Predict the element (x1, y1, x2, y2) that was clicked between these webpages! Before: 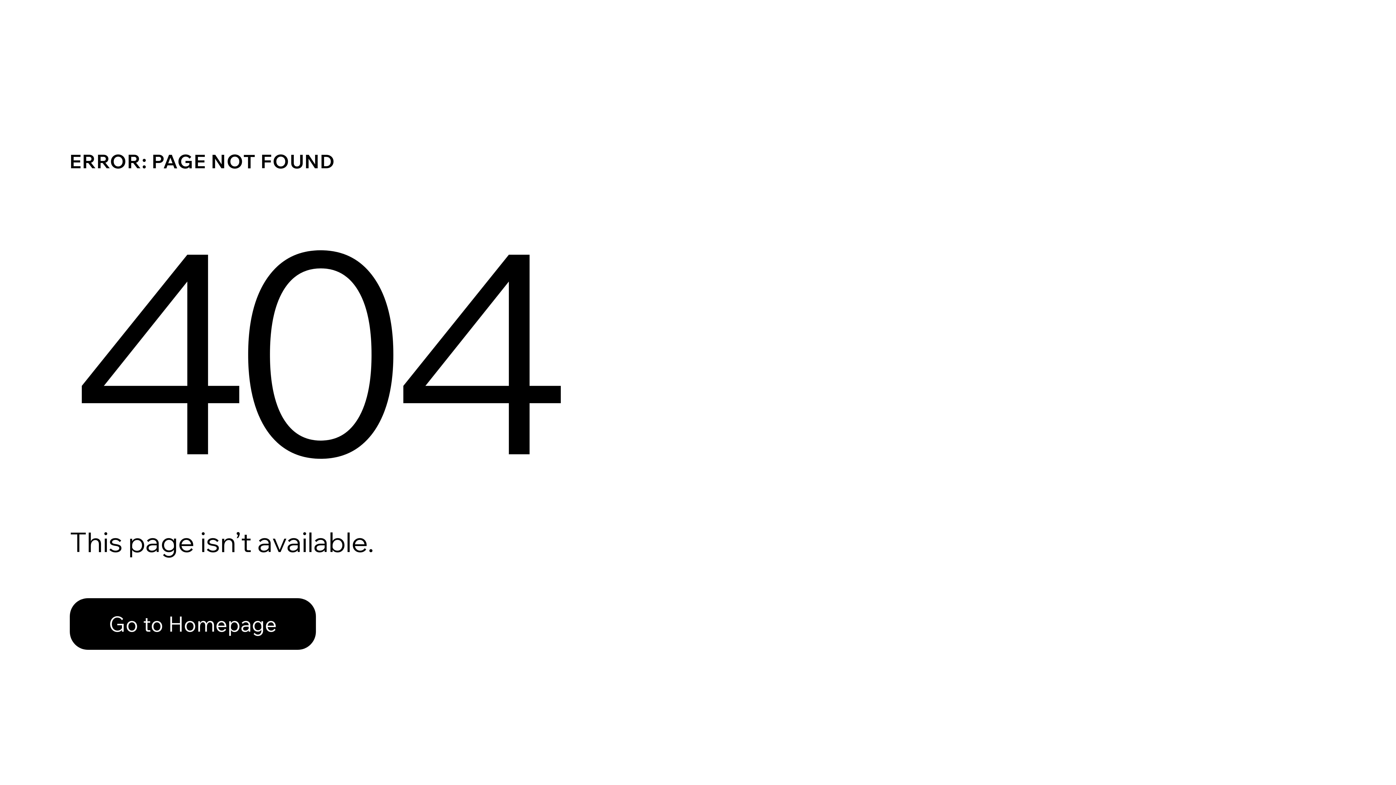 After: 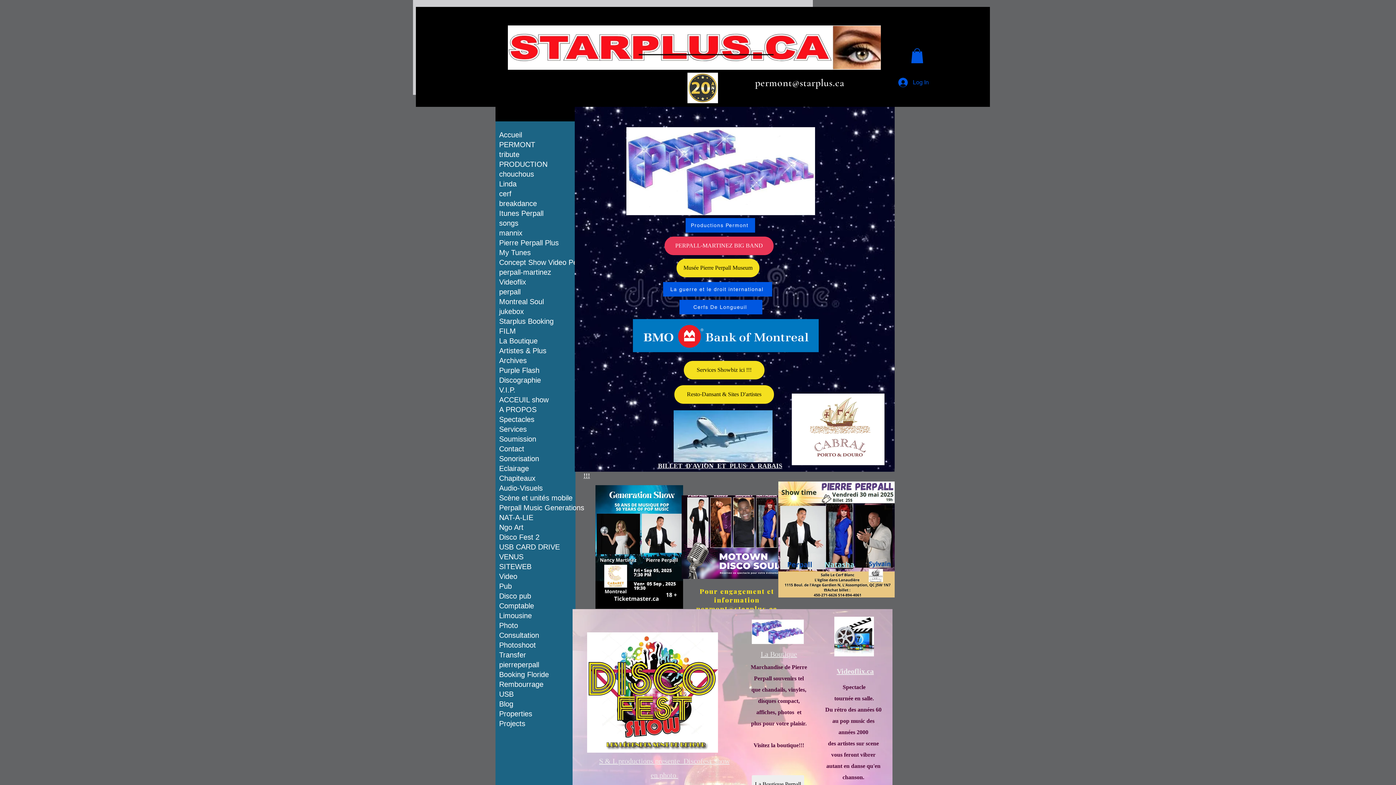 Action: label: Go to Homepage bbox: (69, 598, 316, 650)